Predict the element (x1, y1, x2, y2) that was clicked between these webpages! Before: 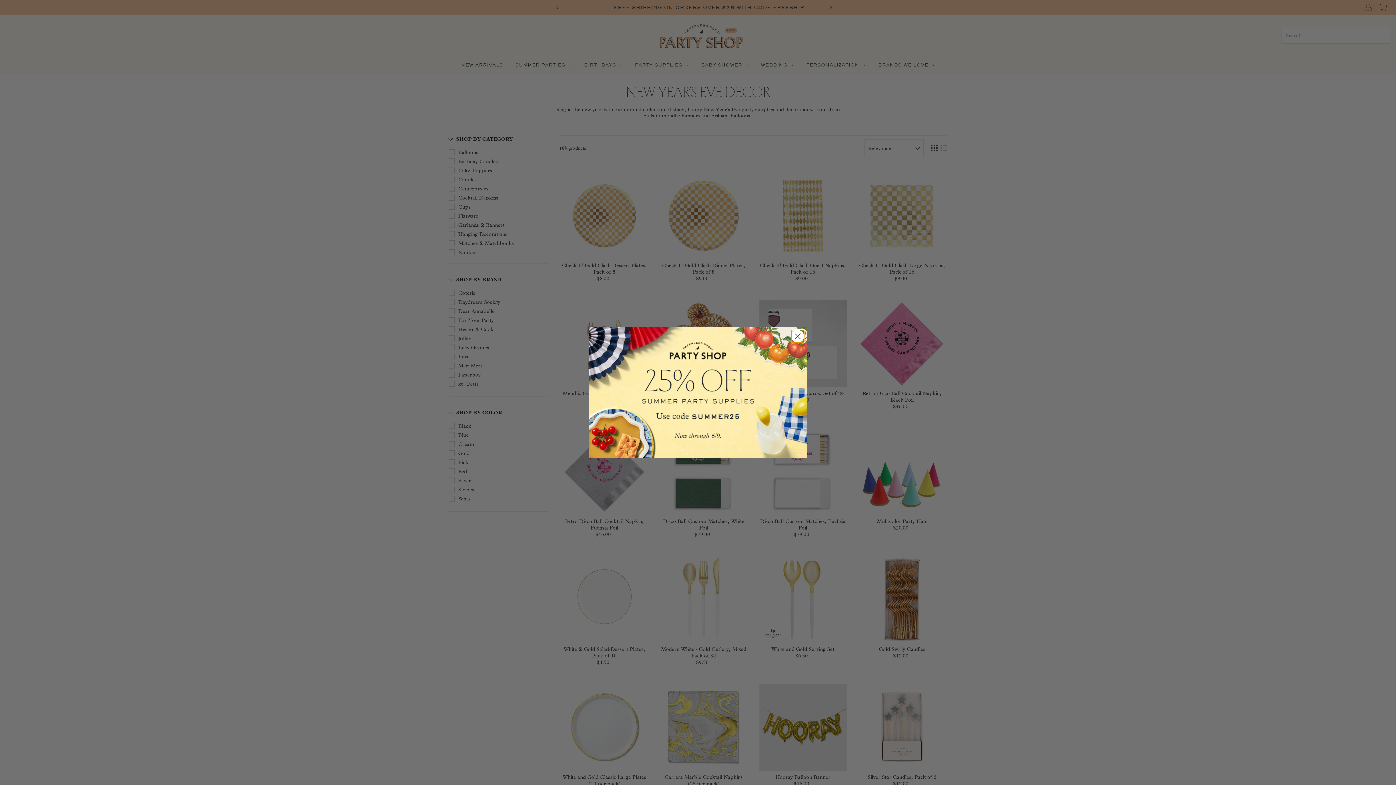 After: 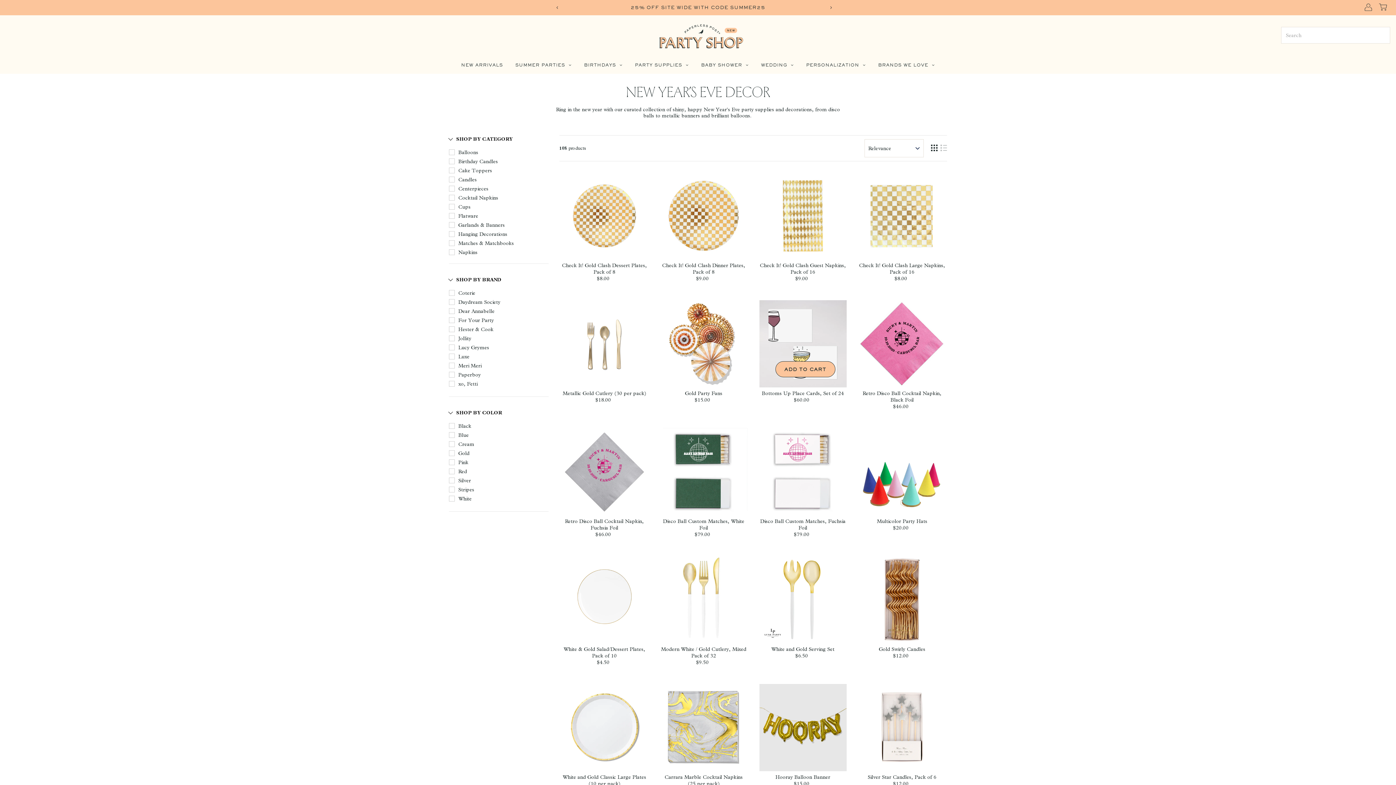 Action: bbox: (791, 330, 804, 342) label: Close dialog